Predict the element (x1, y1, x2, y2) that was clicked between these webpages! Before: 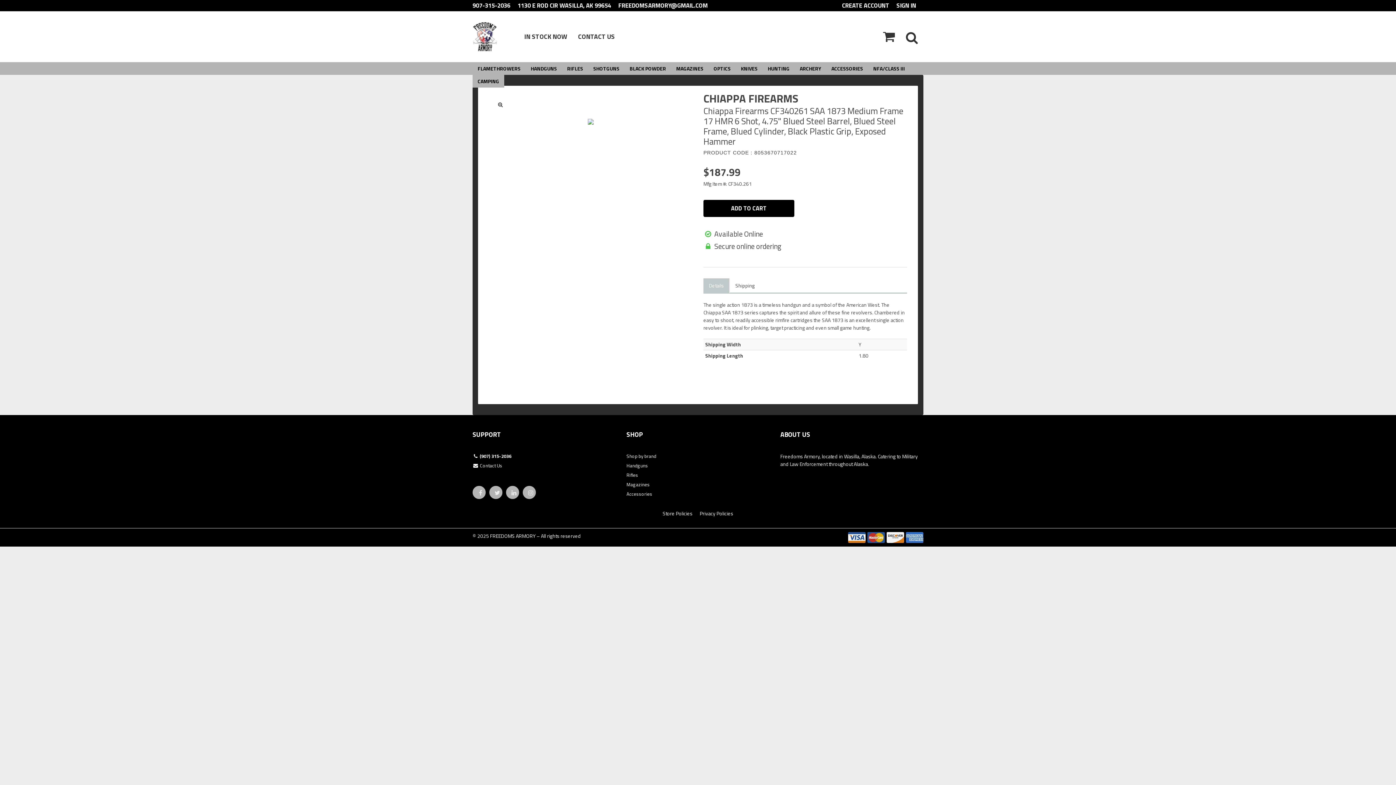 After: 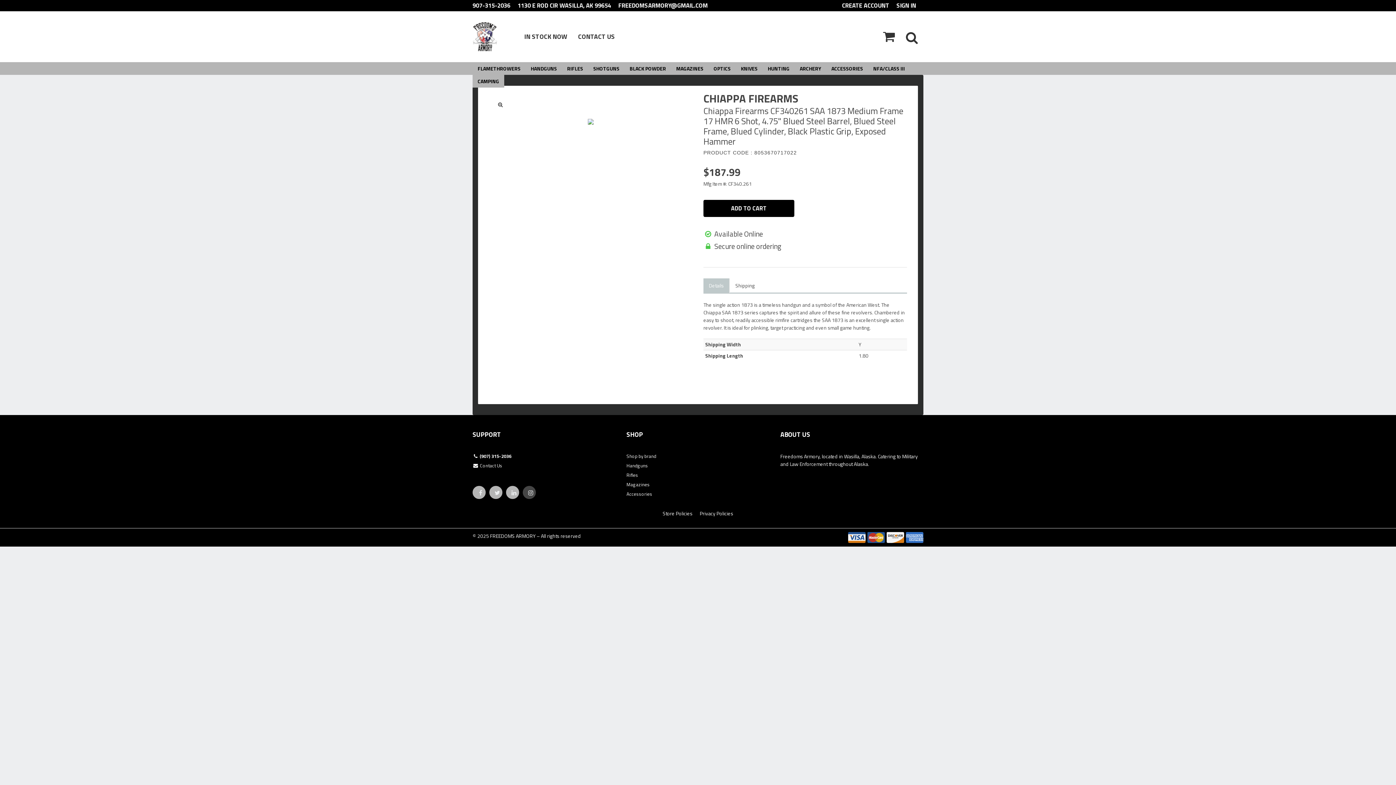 Action: bbox: (523, 486, 535, 501)